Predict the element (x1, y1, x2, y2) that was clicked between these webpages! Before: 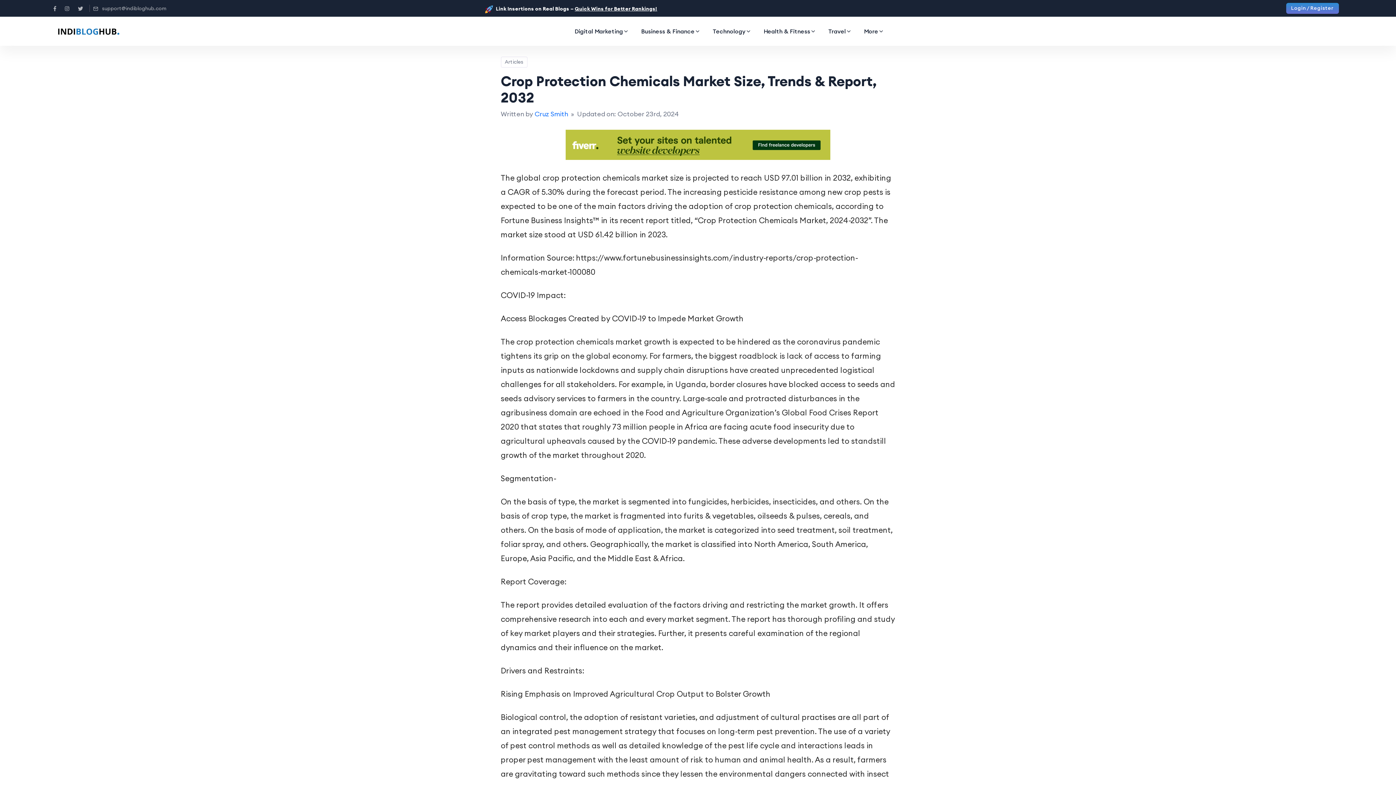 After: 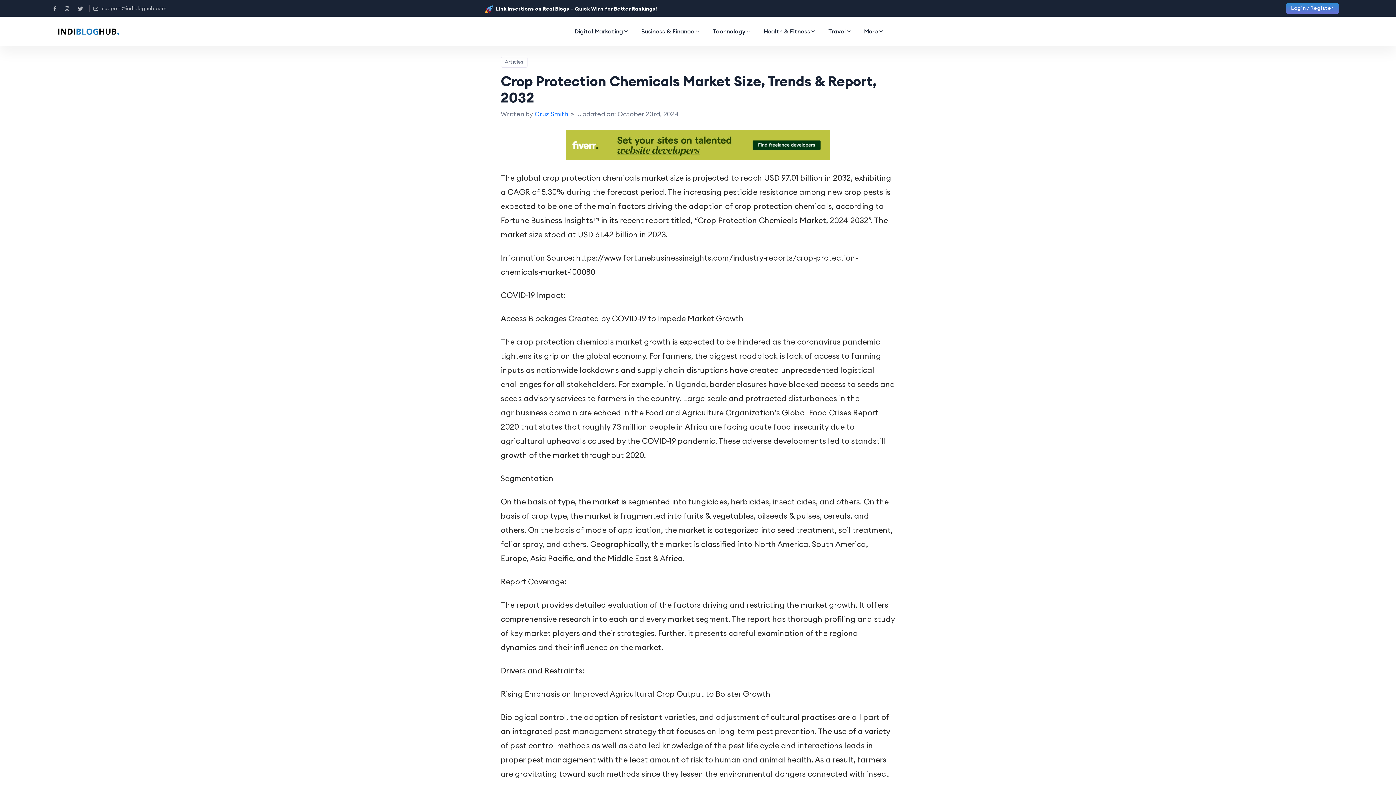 Action: bbox: (565, 139, 830, 148)